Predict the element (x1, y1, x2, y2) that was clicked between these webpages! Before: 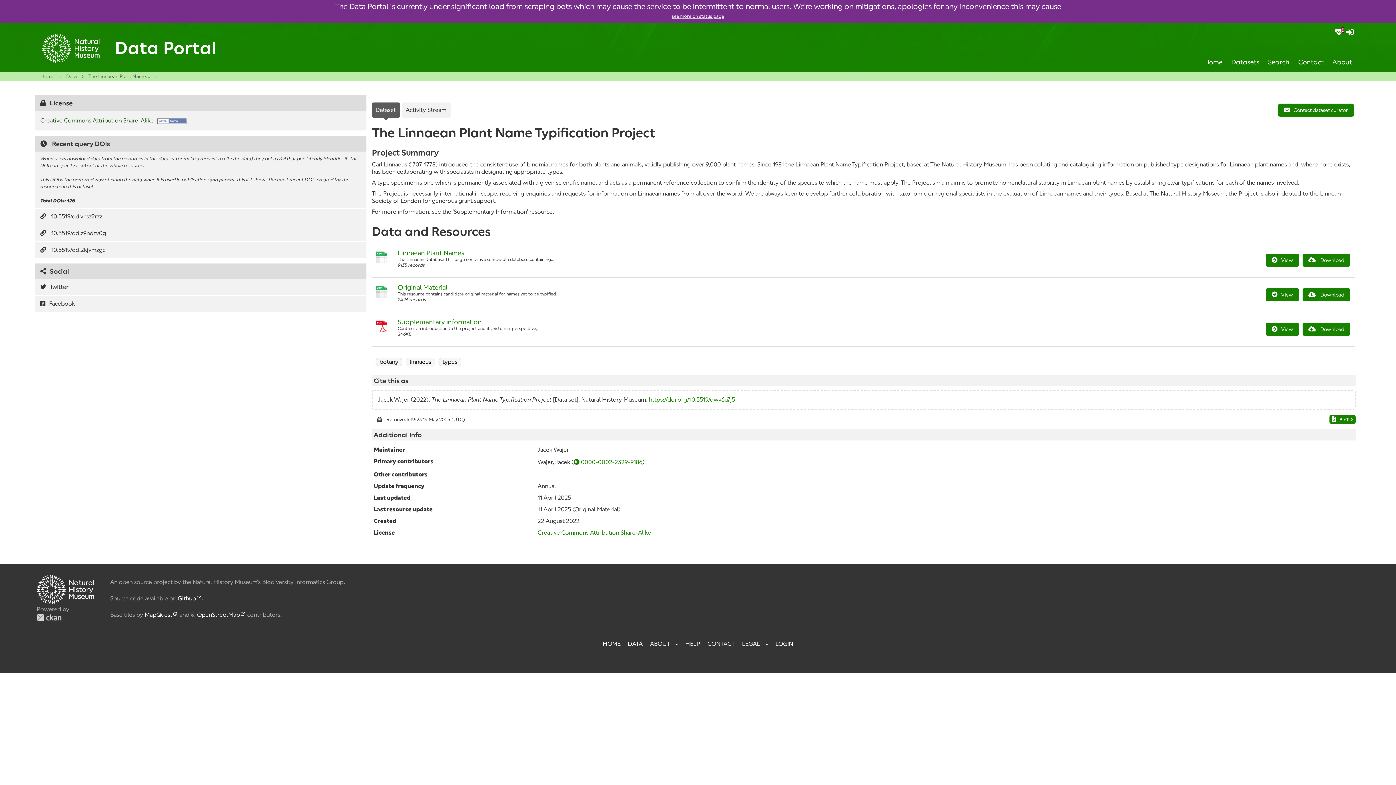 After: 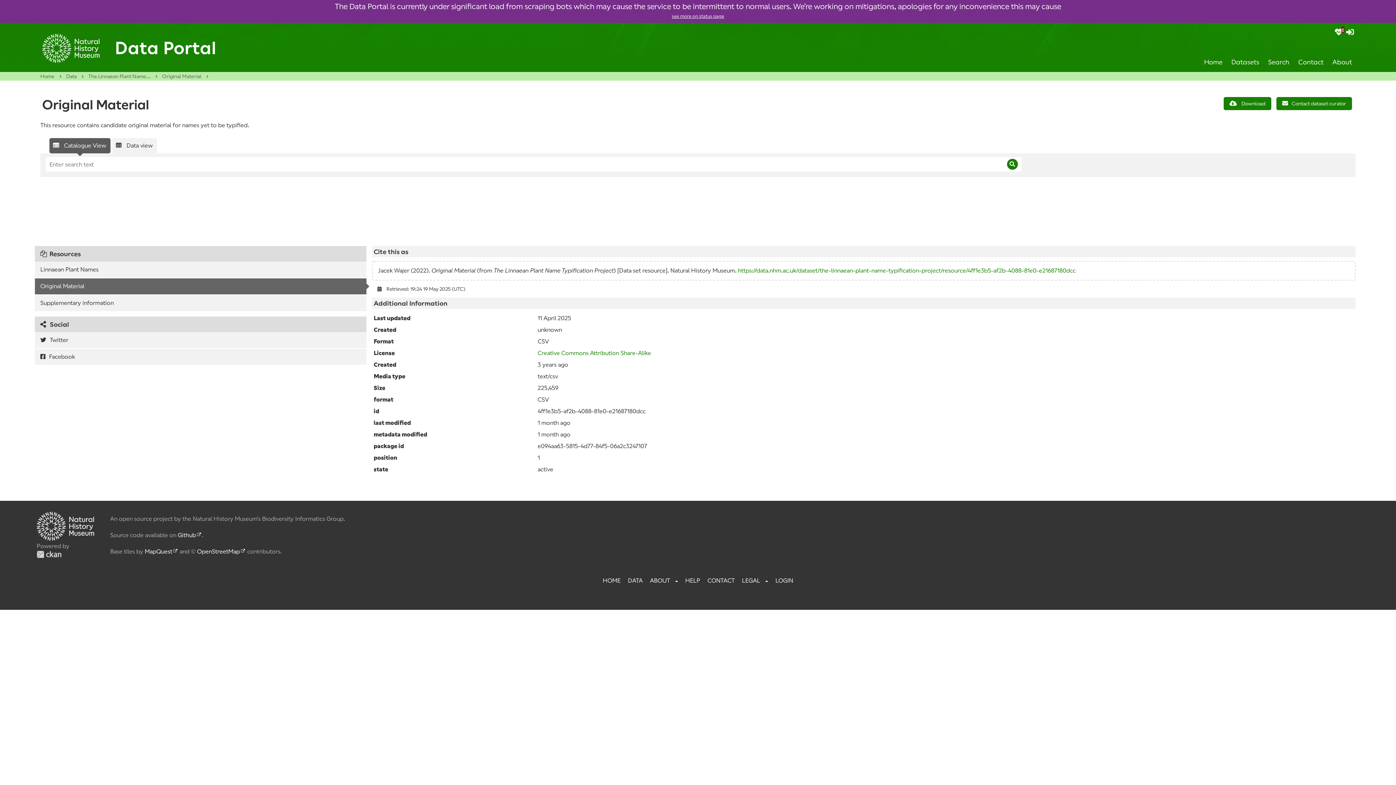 Action: bbox: (1266, 288, 1299, 301) label: View